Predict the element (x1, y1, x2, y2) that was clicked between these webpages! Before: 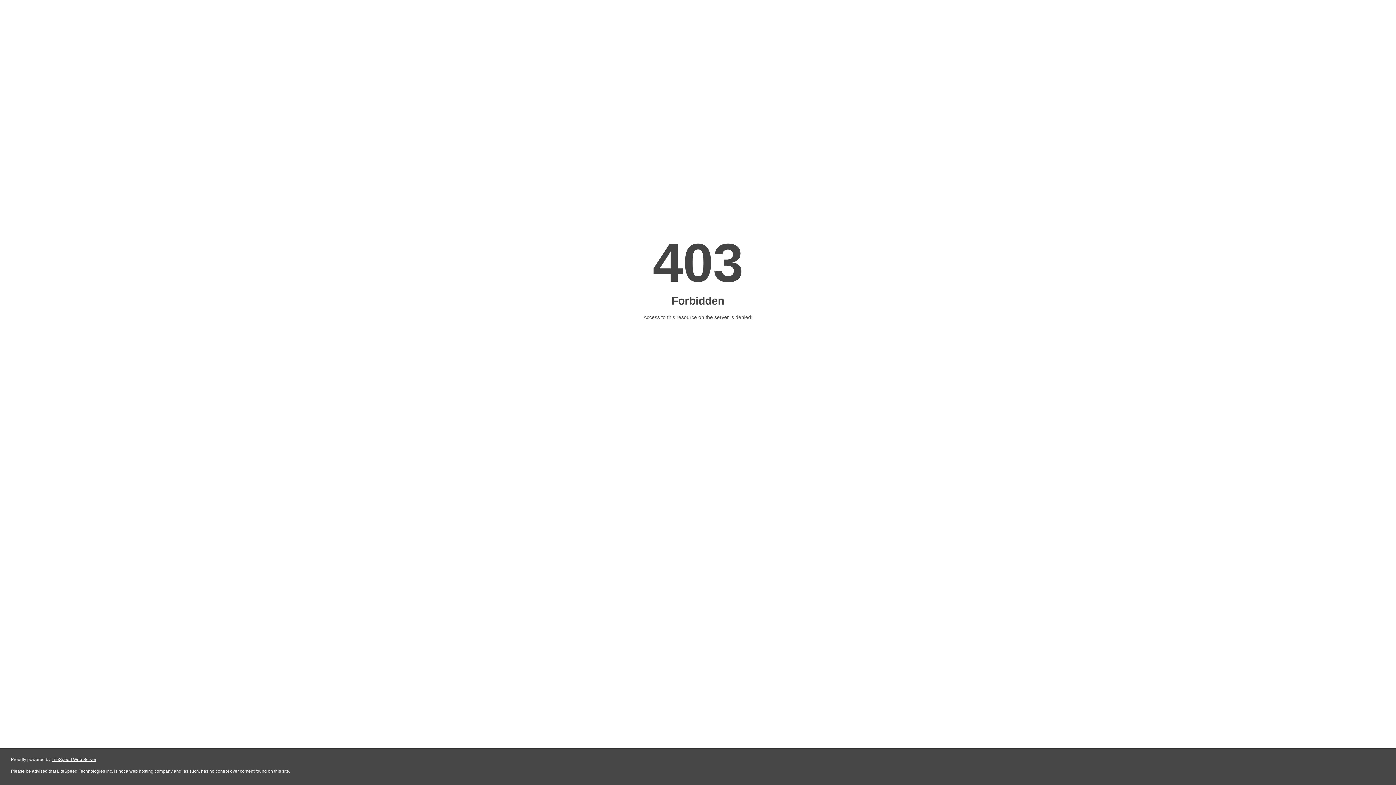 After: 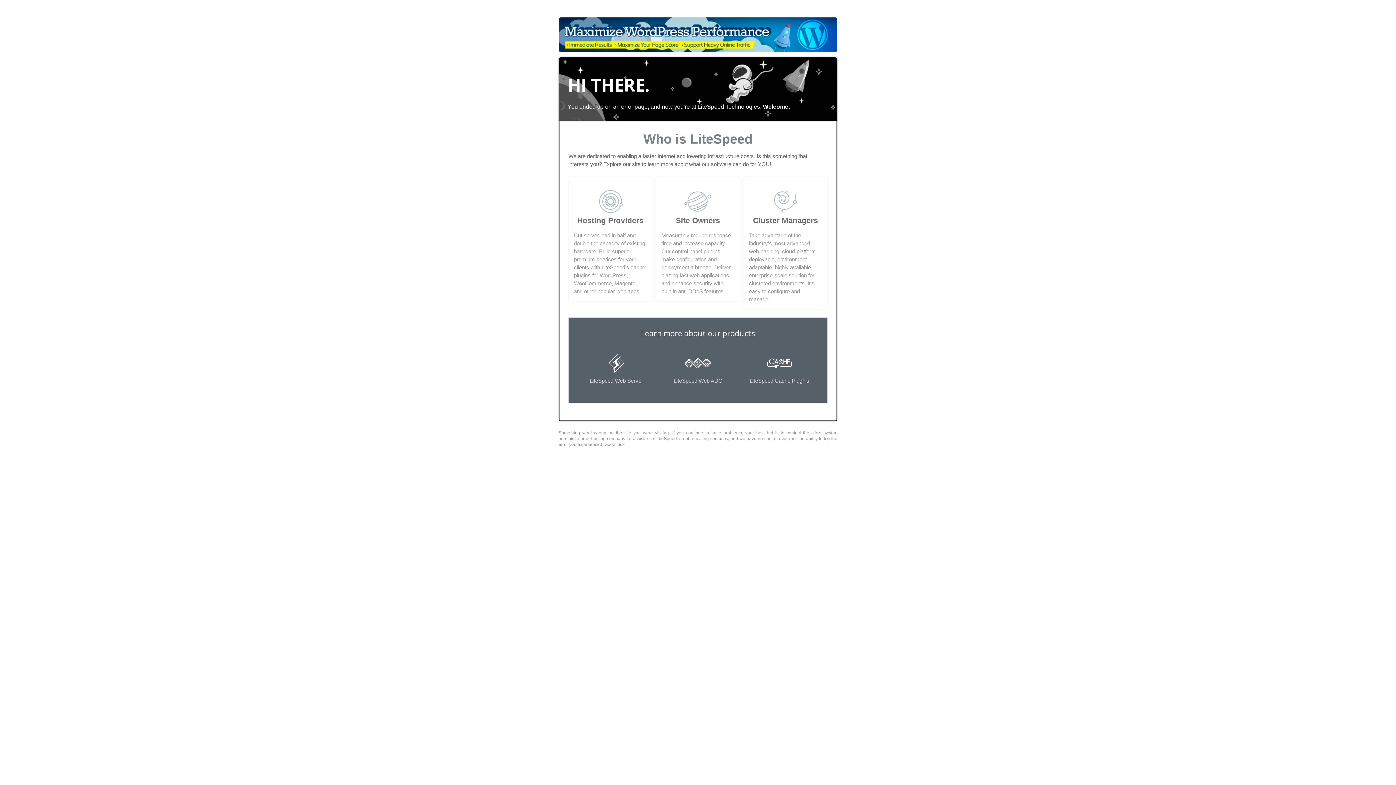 Action: bbox: (51, 757, 96, 762) label: LiteSpeed Web Server